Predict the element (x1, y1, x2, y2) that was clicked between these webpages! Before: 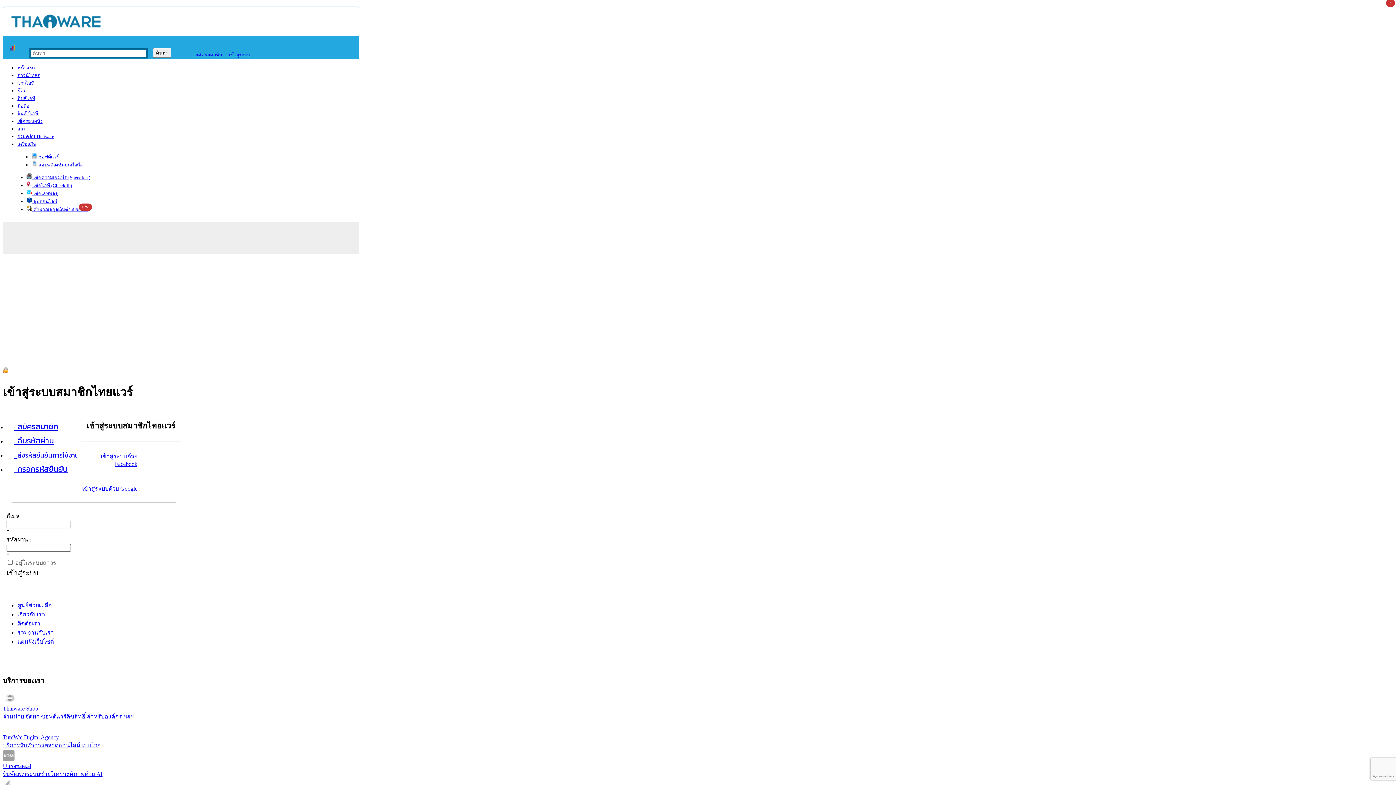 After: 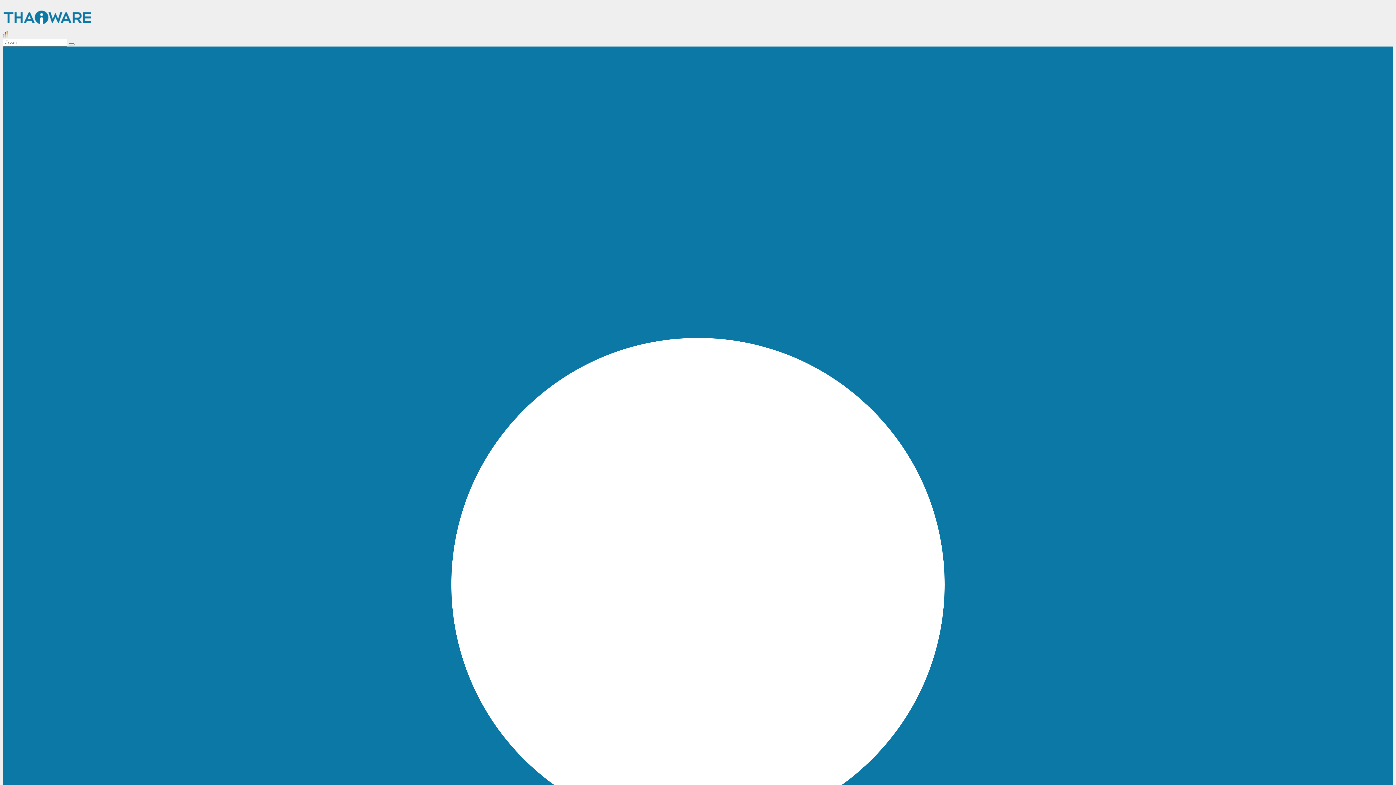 Action: bbox: (17, 141, 36, 146) label: เครื่องมือ